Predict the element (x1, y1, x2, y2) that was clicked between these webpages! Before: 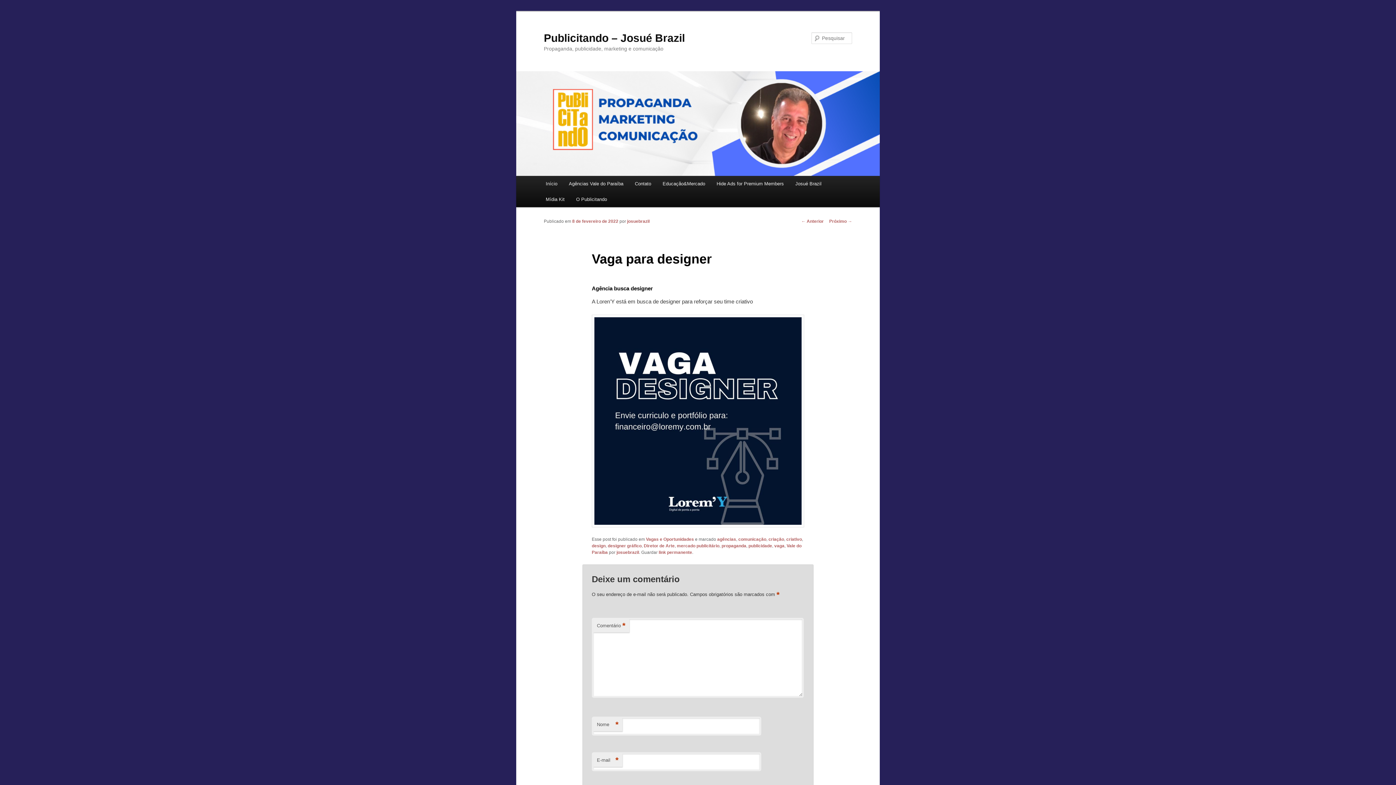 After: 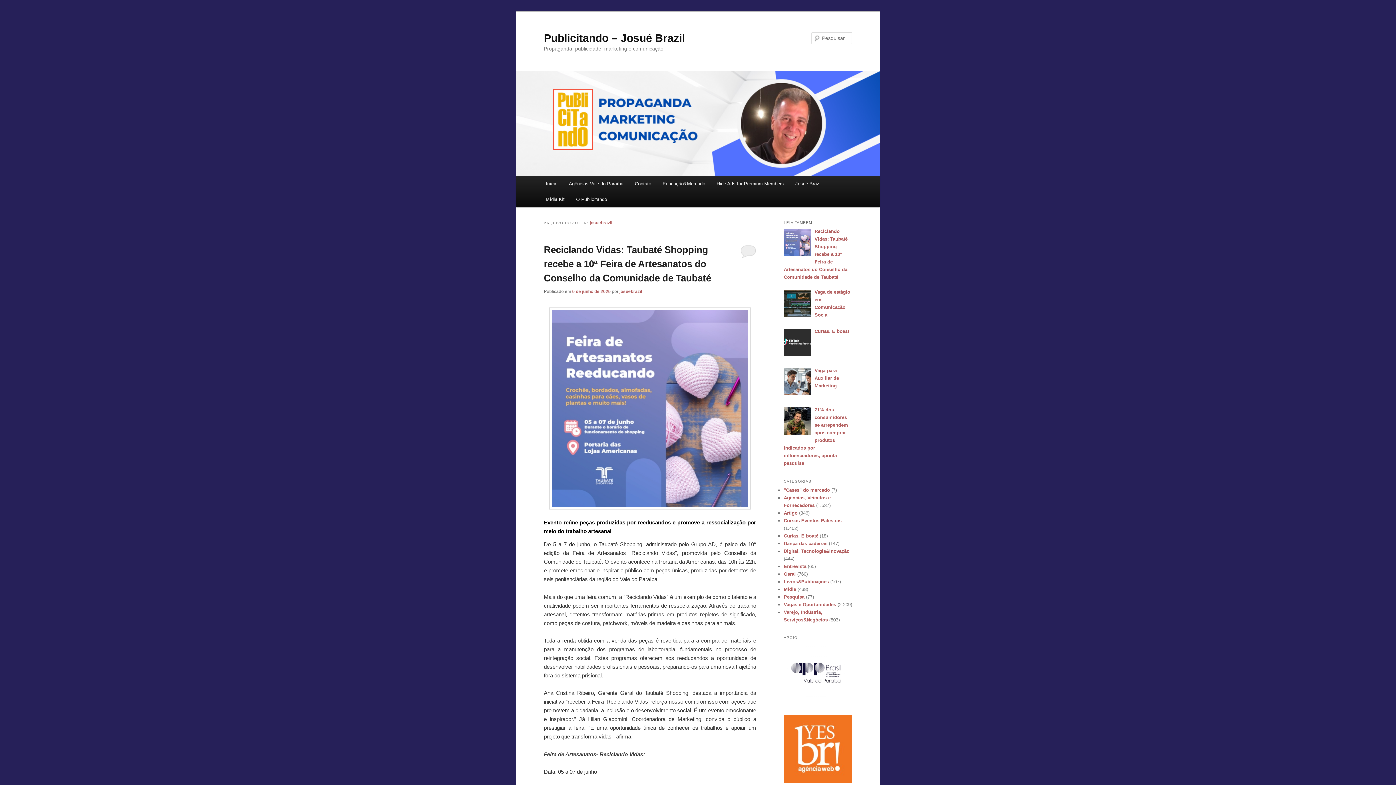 Action: label: josuebrazil bbox: (627, 219, 649, 224)